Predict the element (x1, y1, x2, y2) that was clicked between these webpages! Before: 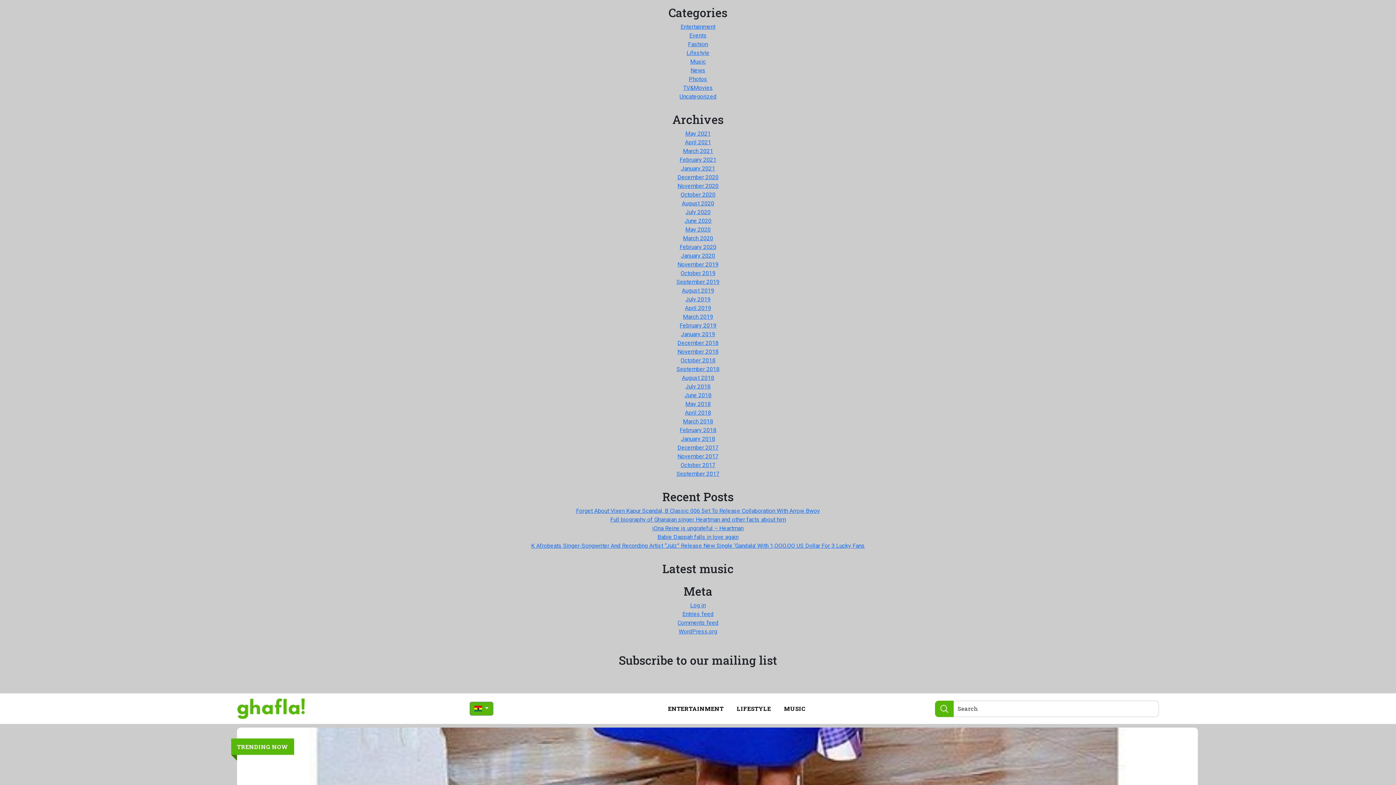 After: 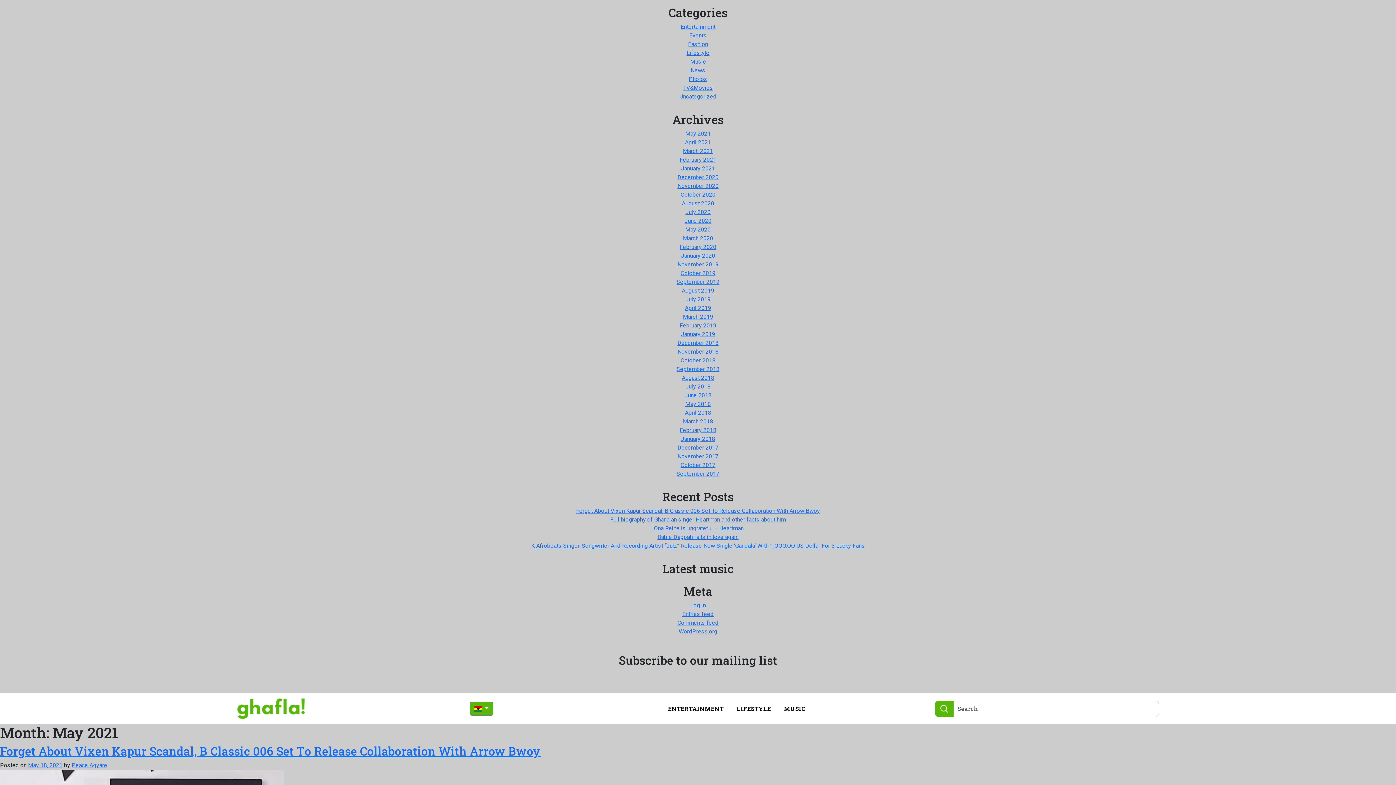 Action: bbox: (685, 130, 710, 137) label: May 2021